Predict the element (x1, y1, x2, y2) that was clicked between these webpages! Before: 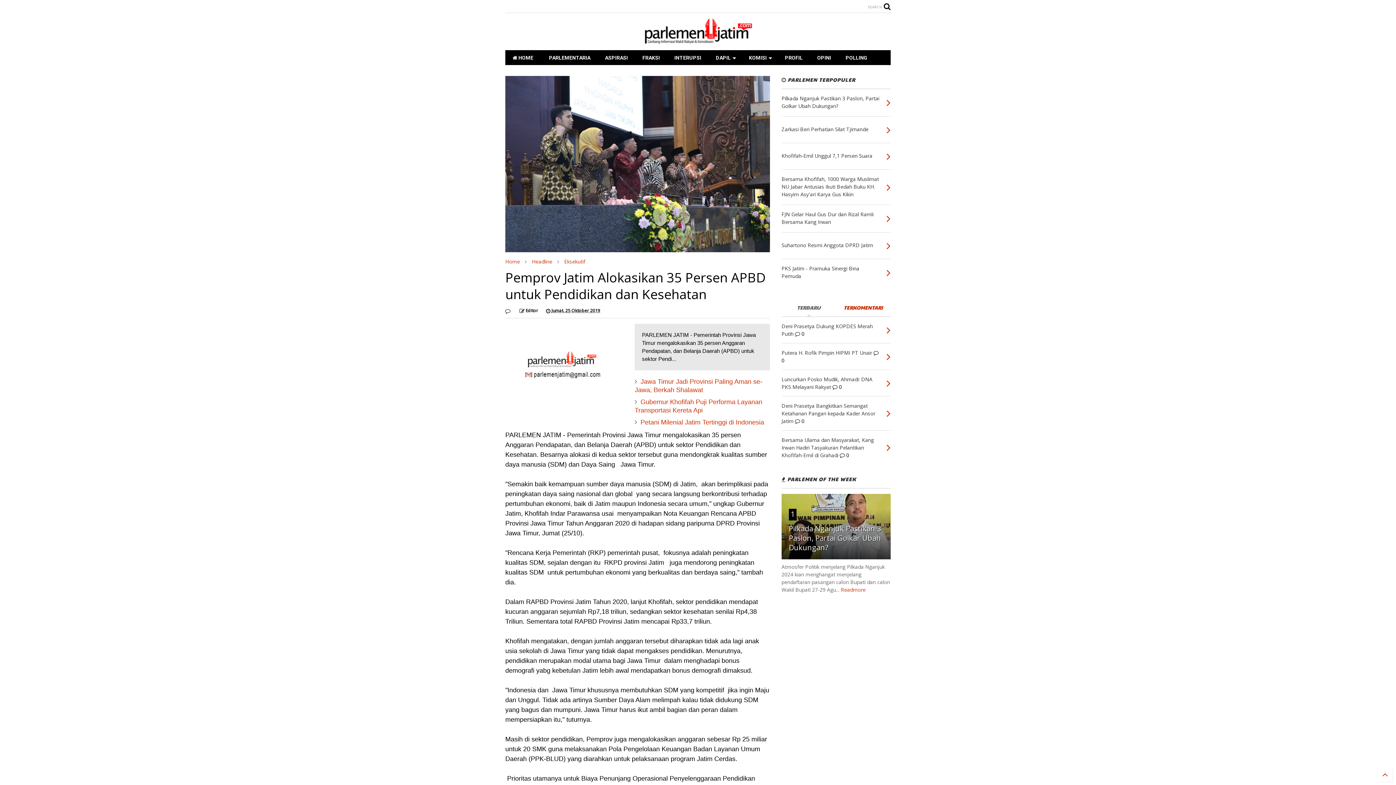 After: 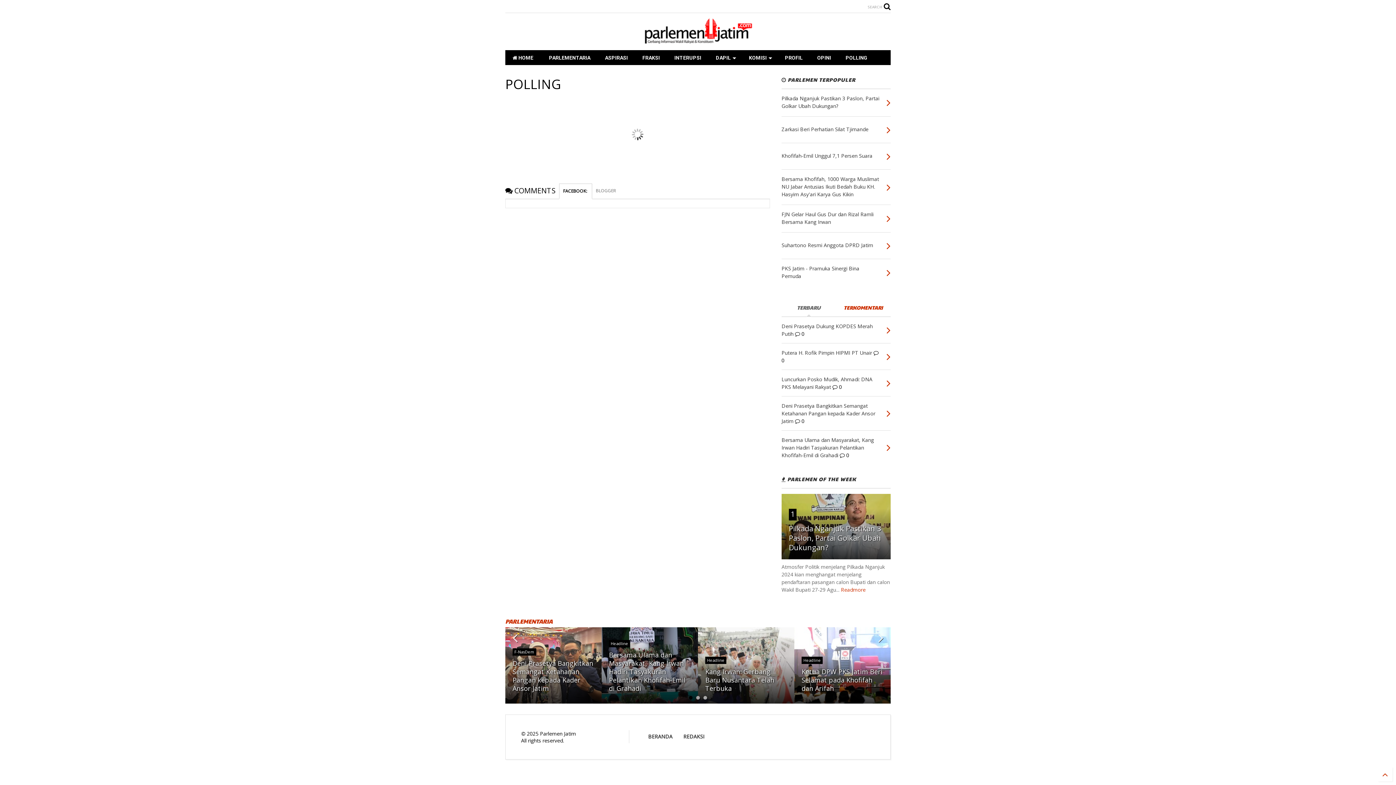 Action: label: POLLING bbox: (838, 50, 874, 65)